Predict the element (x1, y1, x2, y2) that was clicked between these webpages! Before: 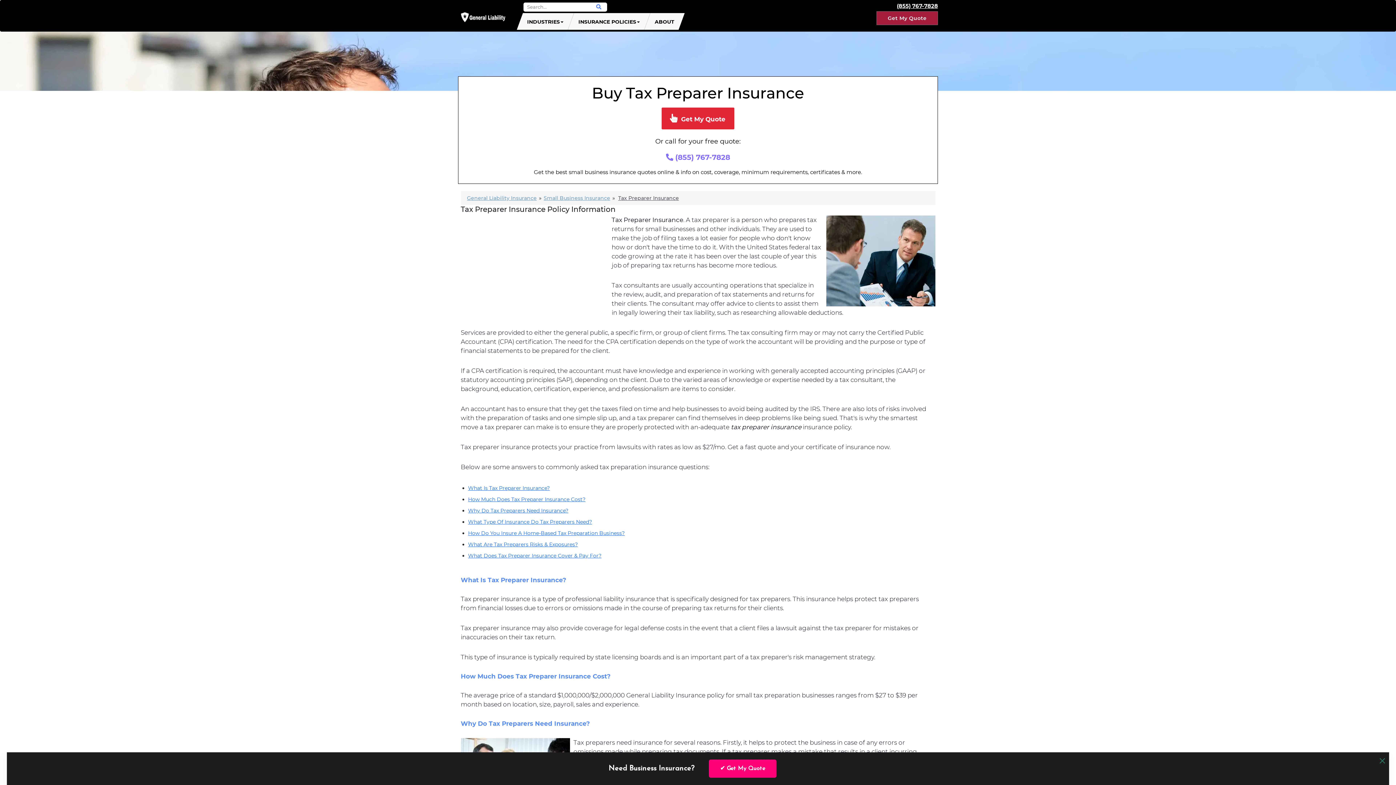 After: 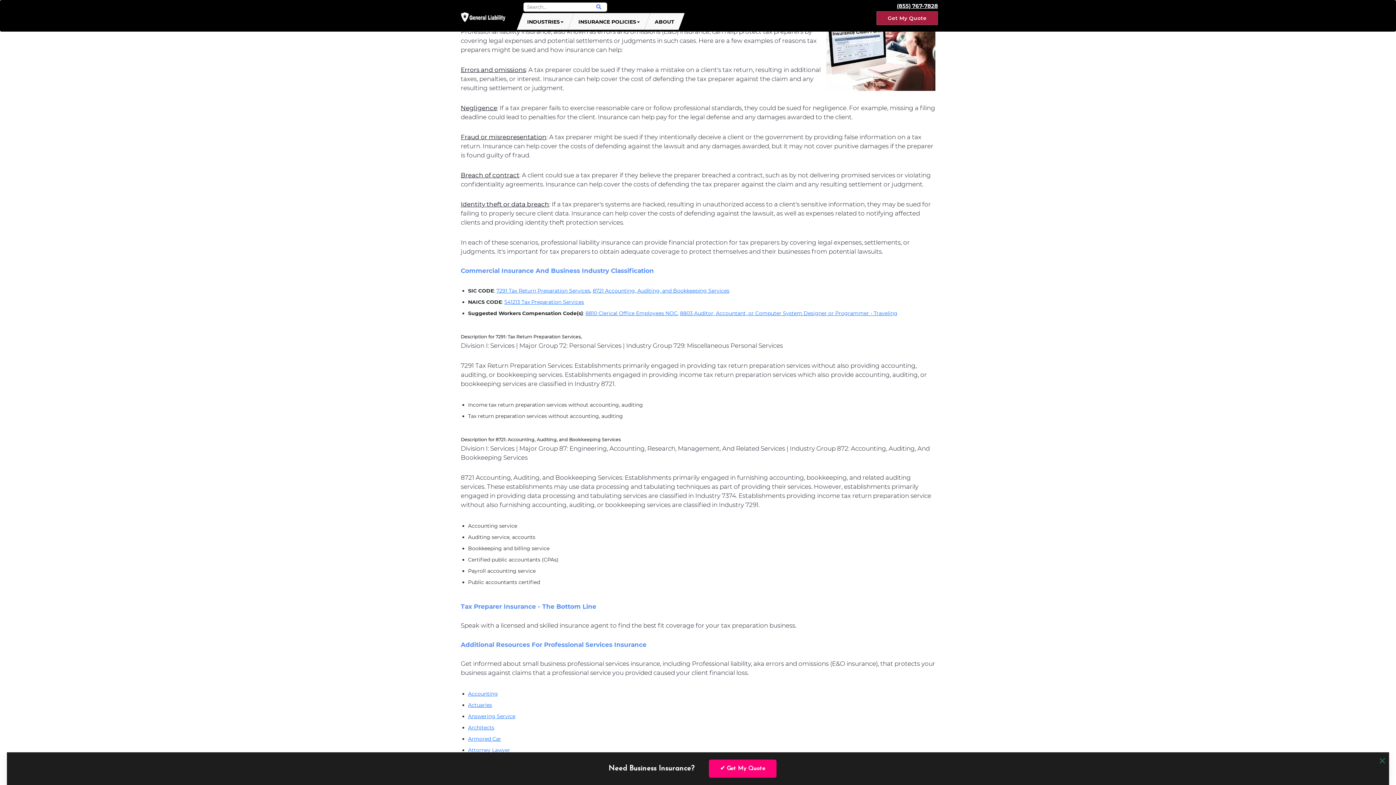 Action: label: What Does Tax Preparer Insurance Cover & Pay For? bbox: (468, 552, 601, 559)